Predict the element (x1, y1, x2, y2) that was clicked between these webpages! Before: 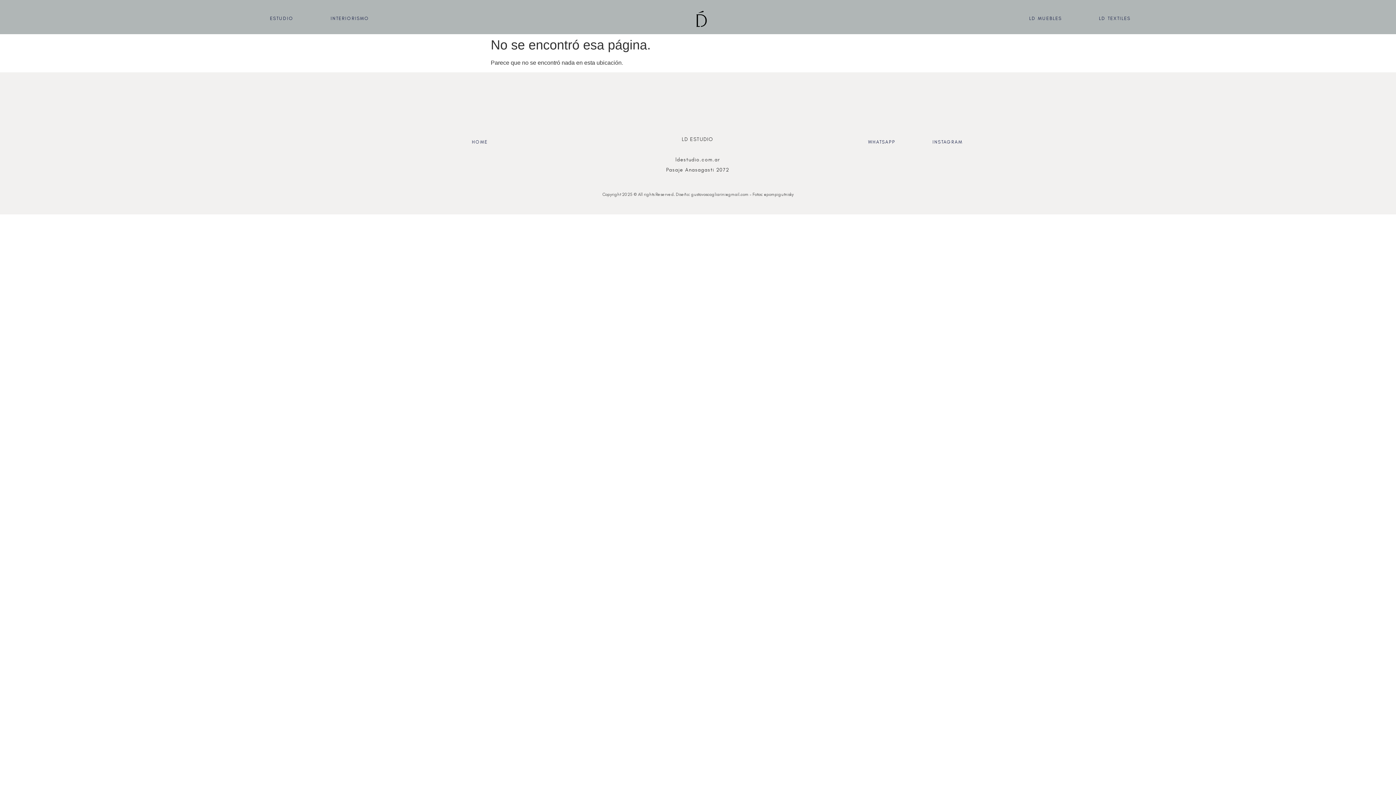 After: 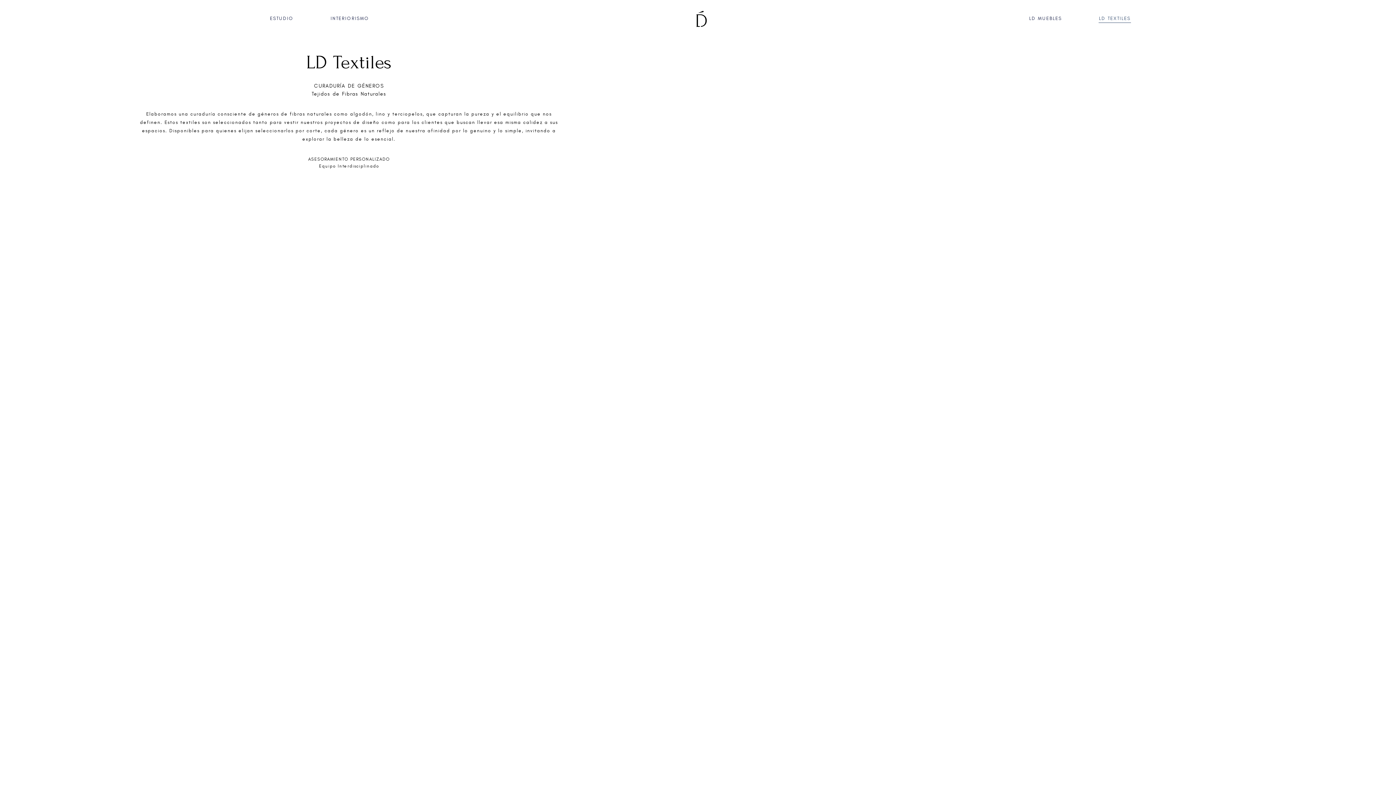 Action: bbox: (1098, 13, 1131, 22) label: LD TEXTILES